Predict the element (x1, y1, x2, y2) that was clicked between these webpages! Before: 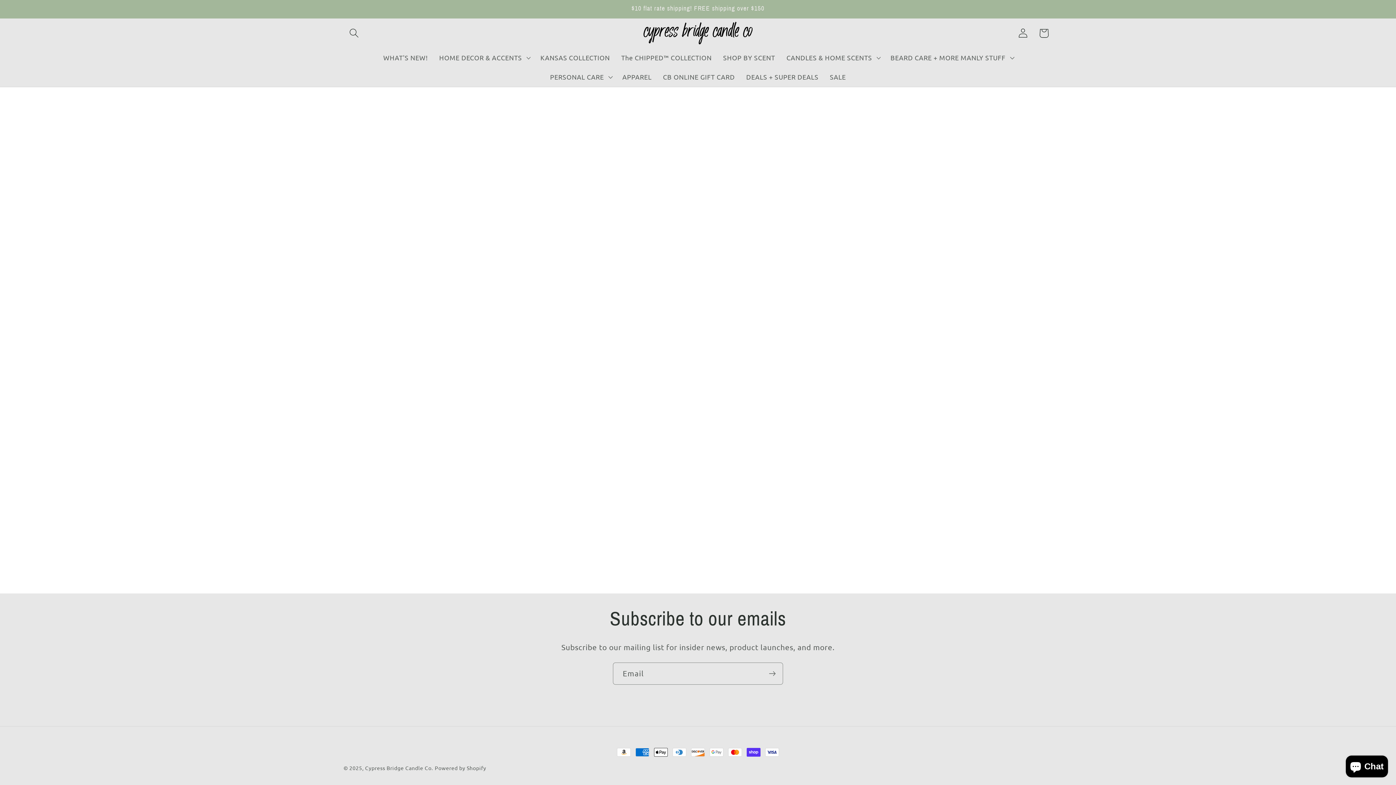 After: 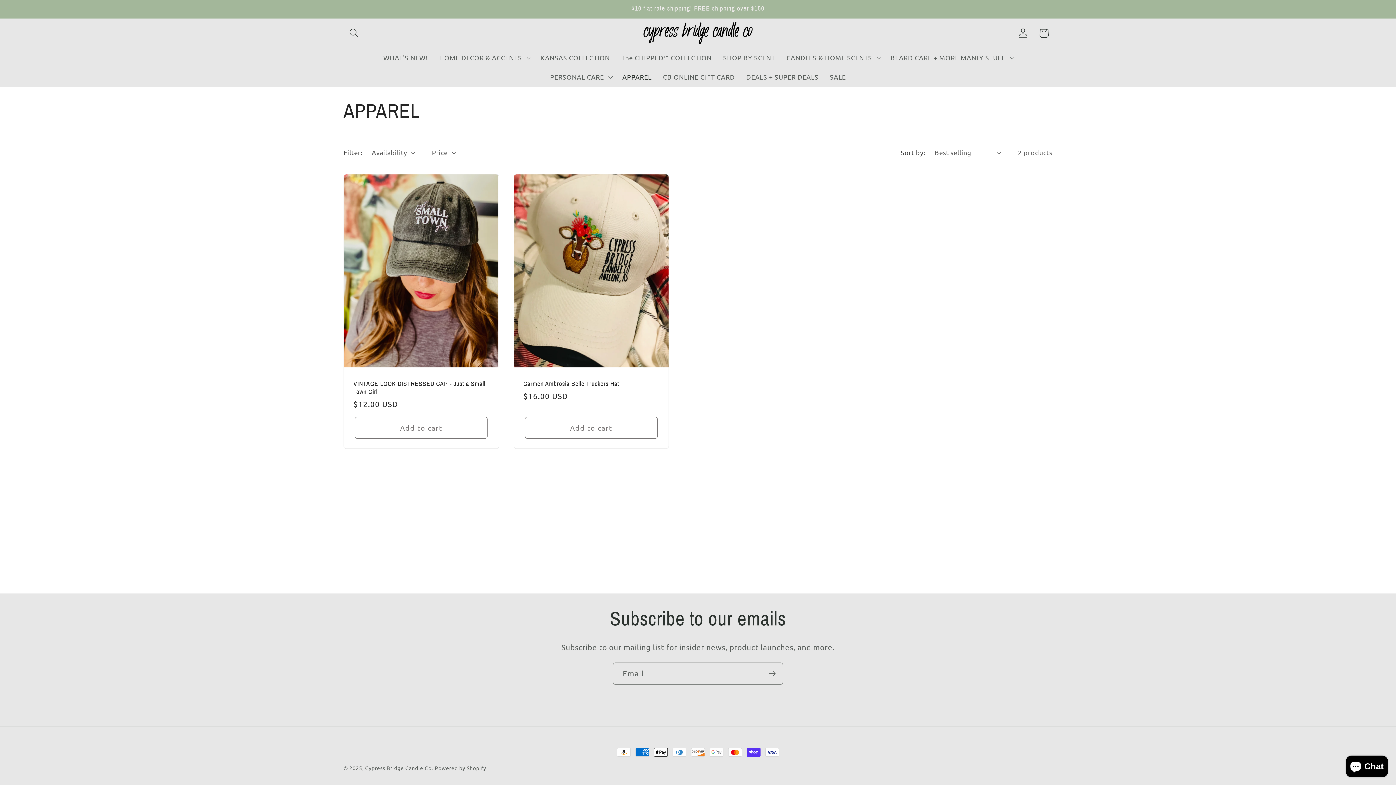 Action: bbox: (616, 67, 657, 86) label: APPAREL